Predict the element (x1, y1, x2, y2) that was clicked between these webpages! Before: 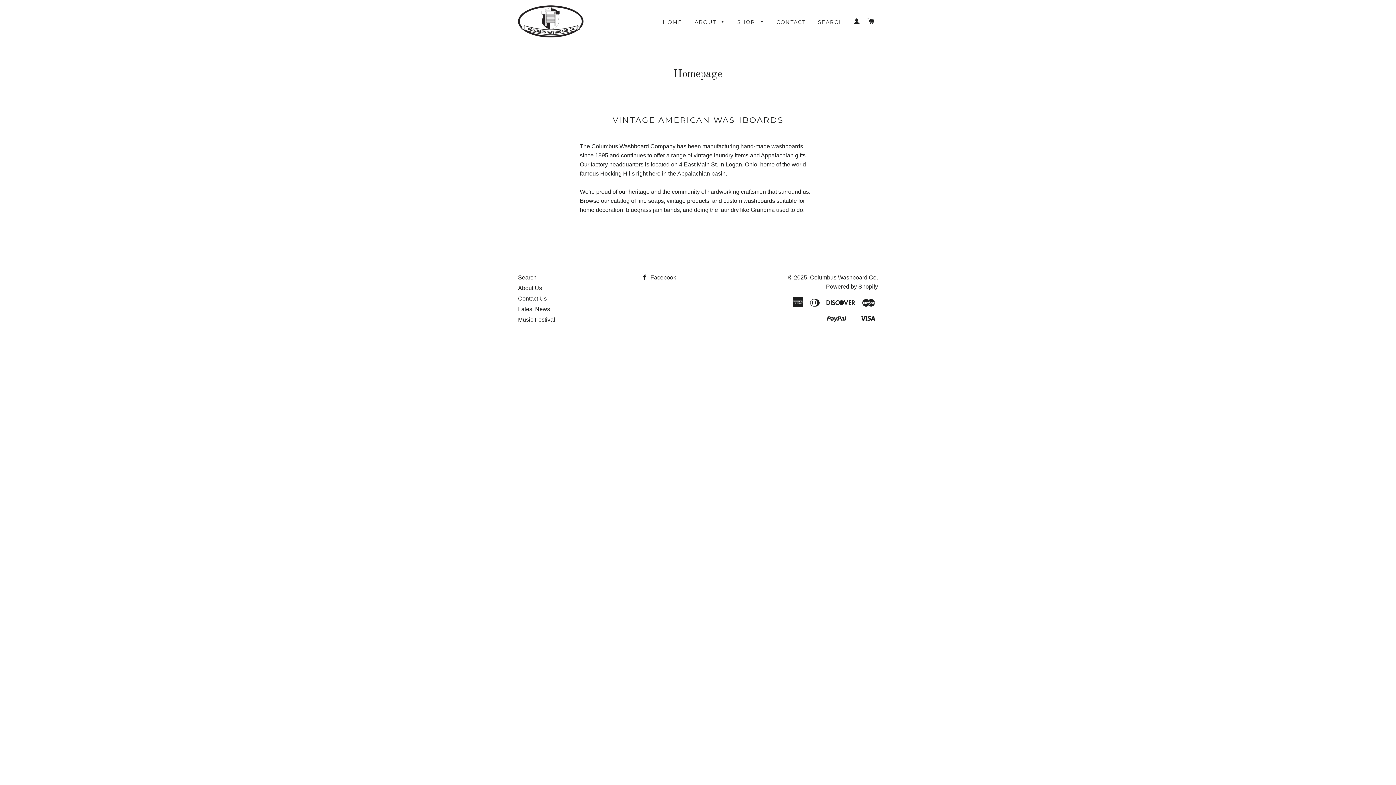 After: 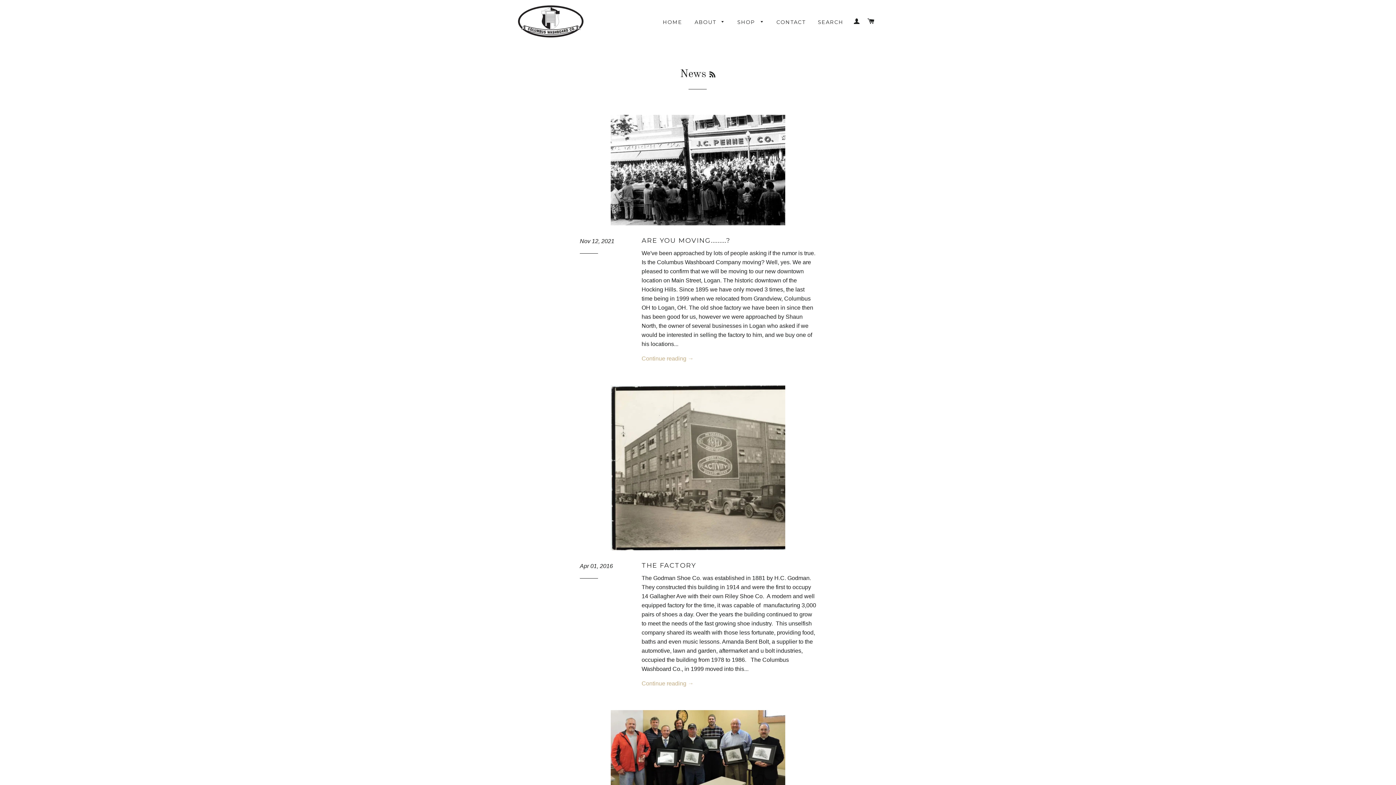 Action: bbox: (518, 306, 550, 312) label: Latest News